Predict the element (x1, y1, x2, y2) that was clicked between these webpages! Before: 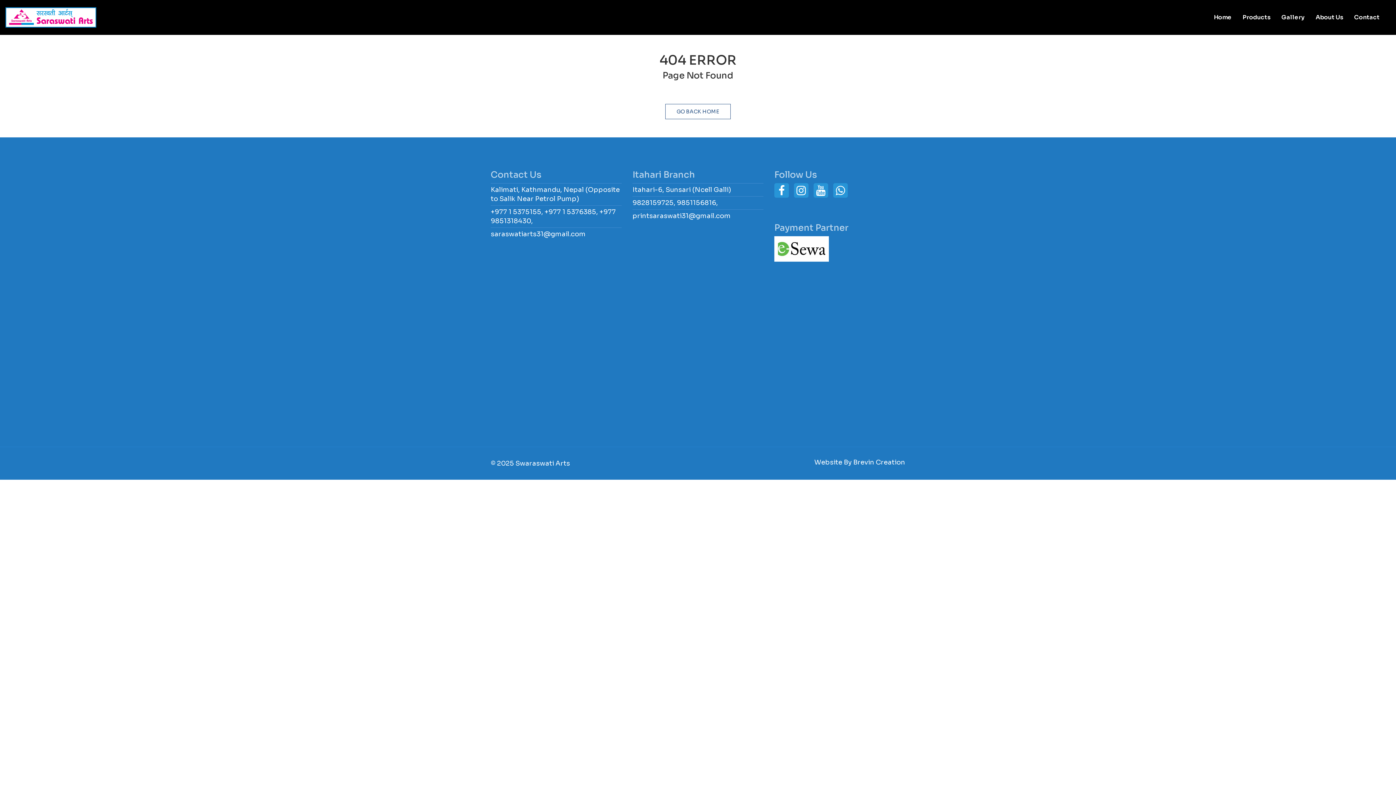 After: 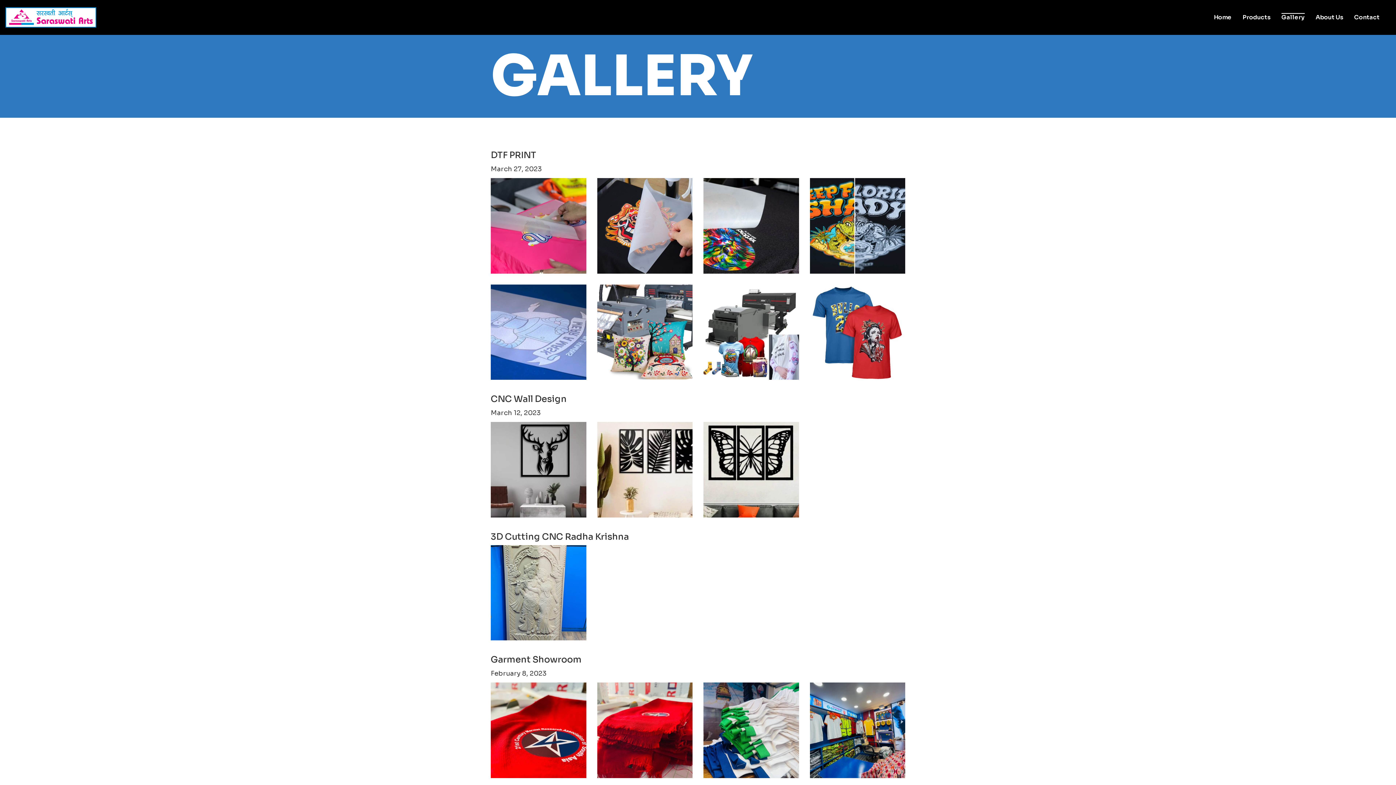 Action: bbox: (1281, 13, 1305, 21) label: Gallery